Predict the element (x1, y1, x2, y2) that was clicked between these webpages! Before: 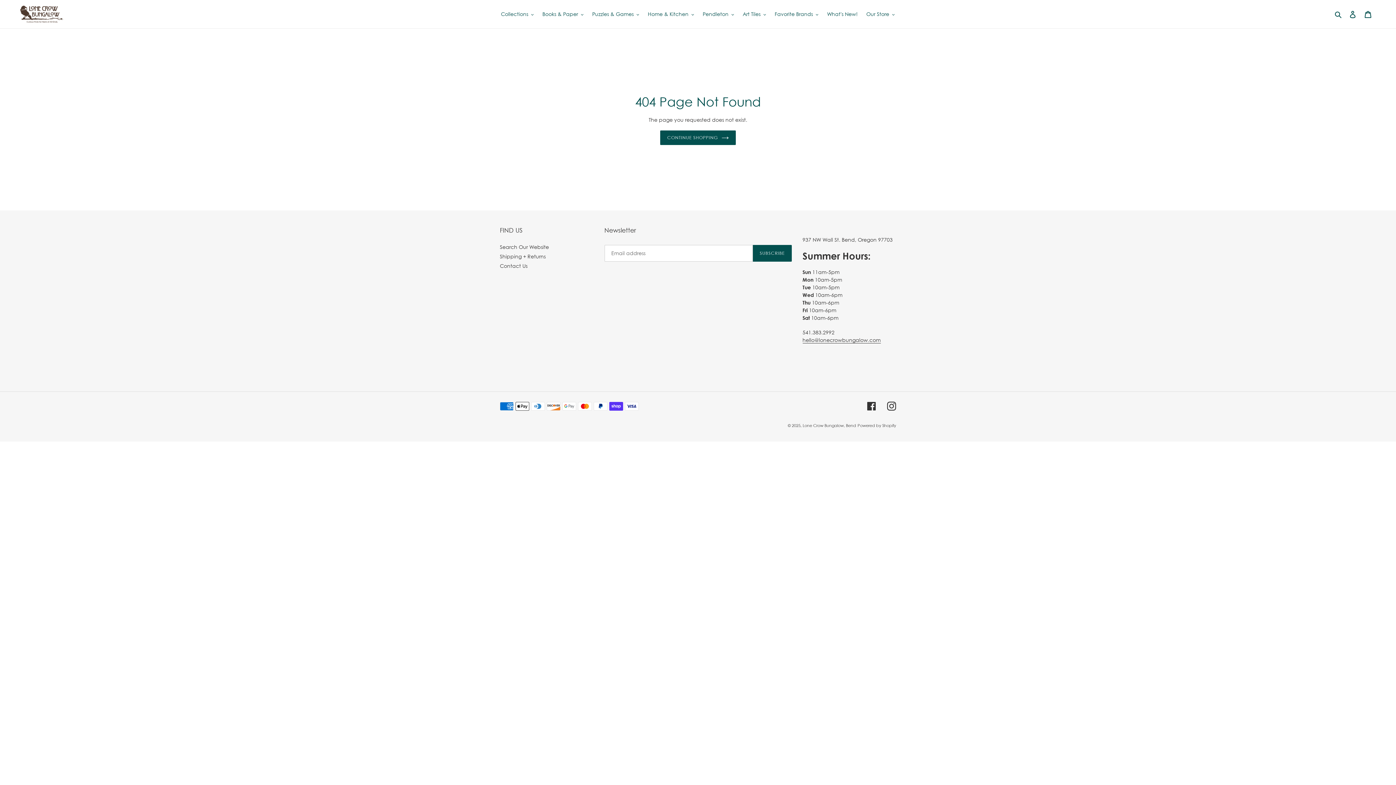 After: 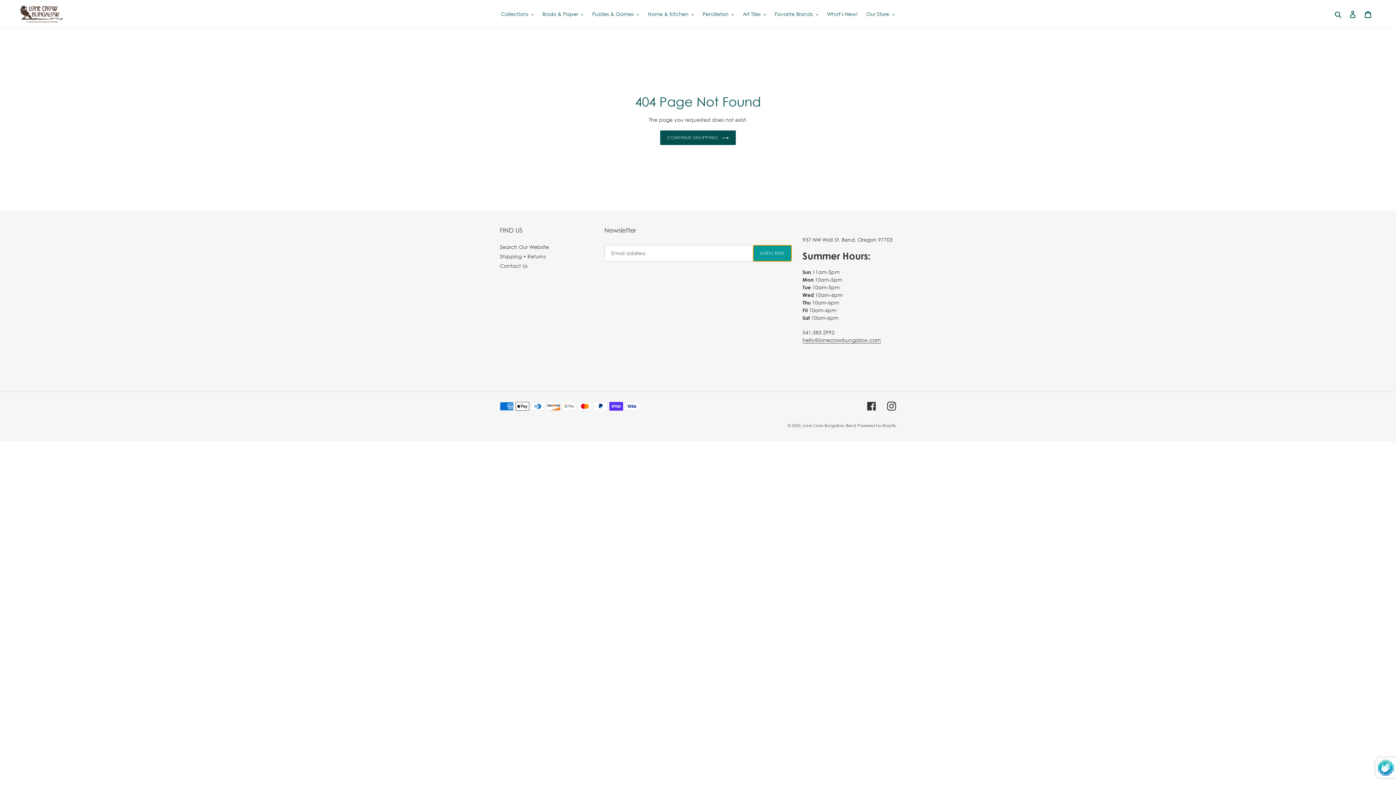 Action: bbox: (753, 245, 791, 261) label: SUBSCRIBE